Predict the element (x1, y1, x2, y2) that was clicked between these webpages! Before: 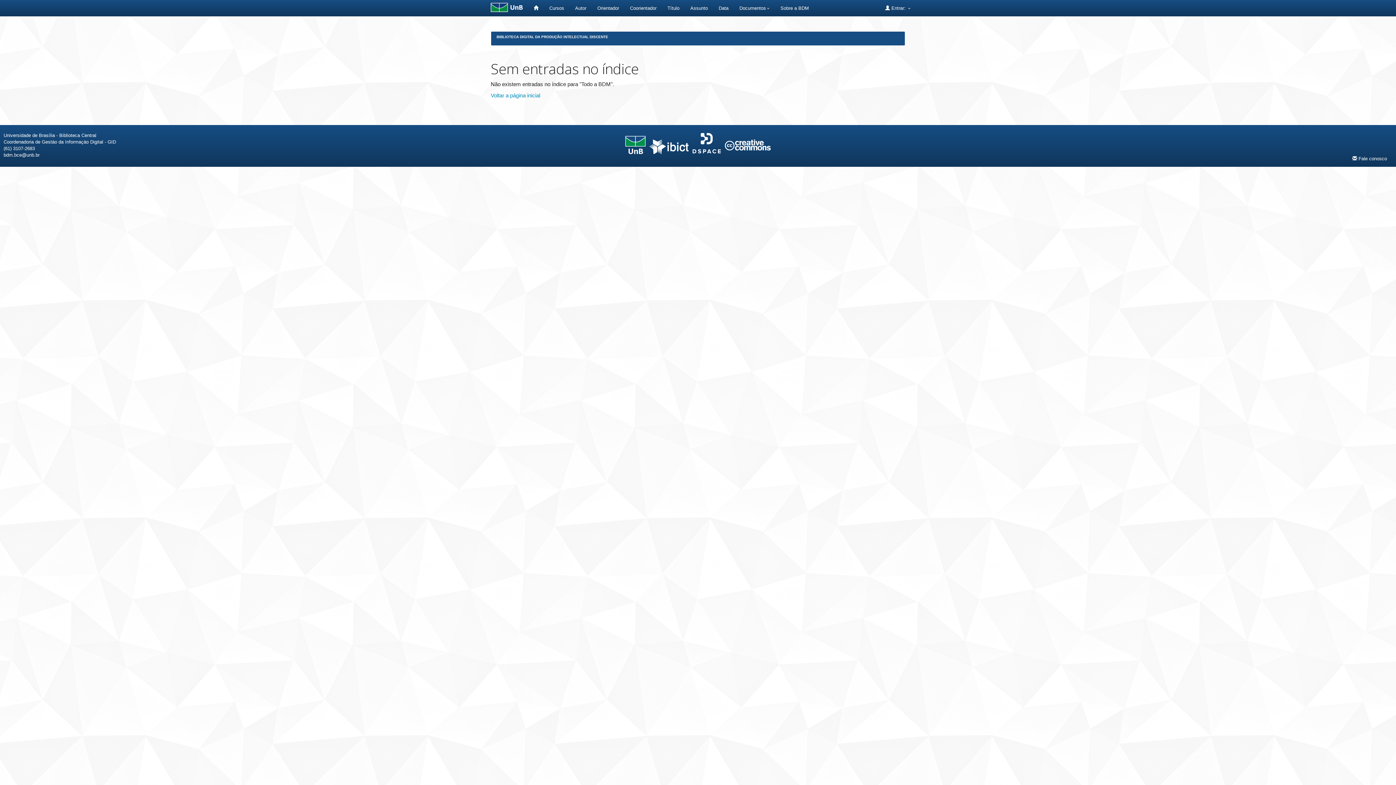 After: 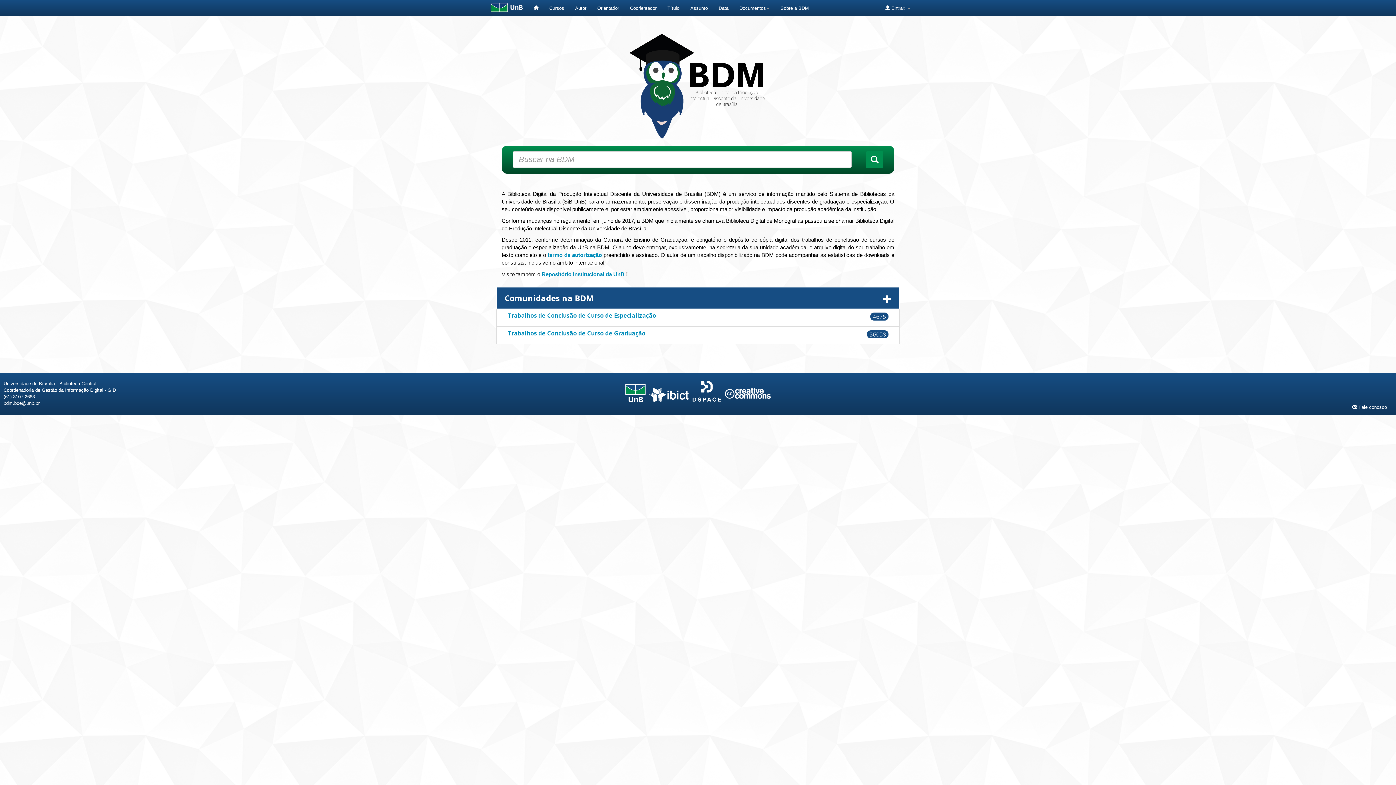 Action: bbox: (490, 92, 540, 98) label: Voltar a página inicial